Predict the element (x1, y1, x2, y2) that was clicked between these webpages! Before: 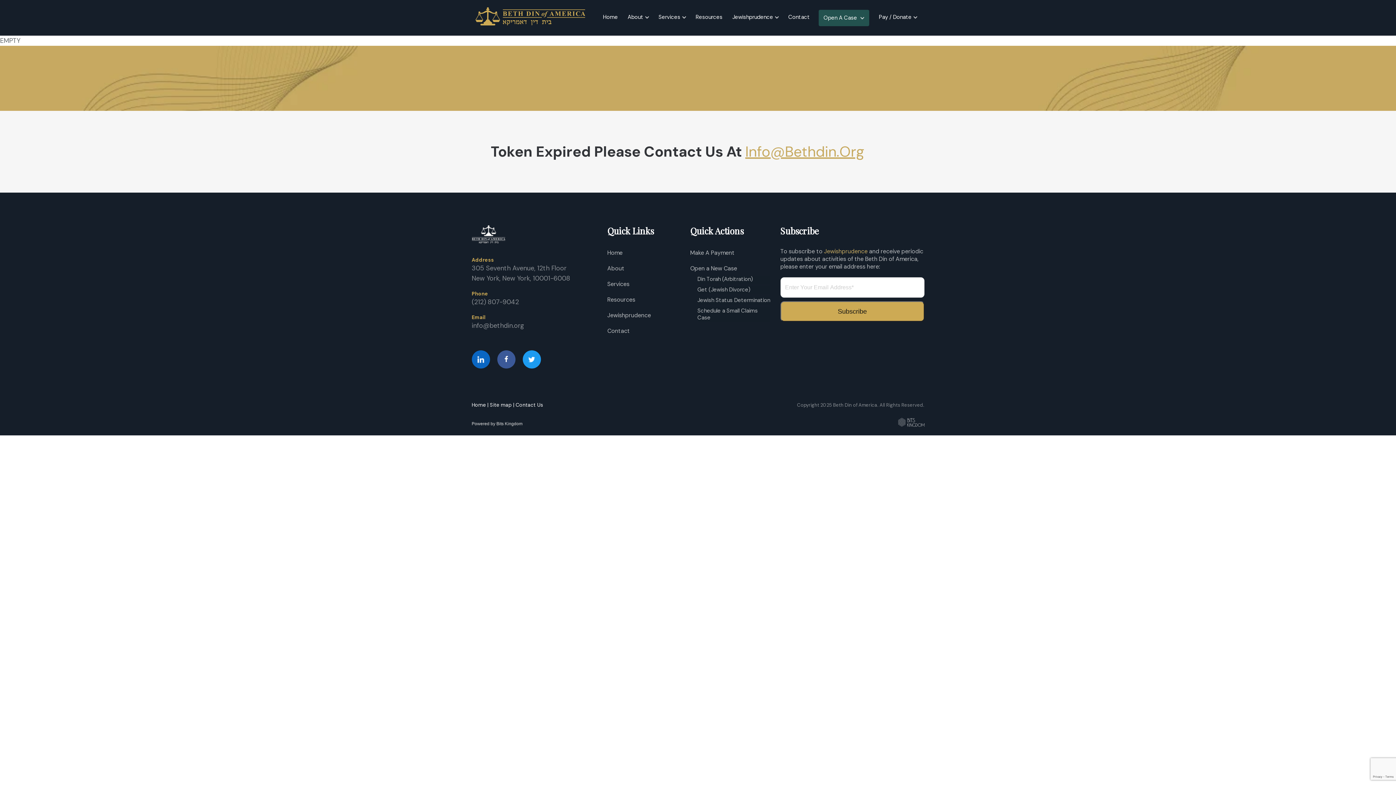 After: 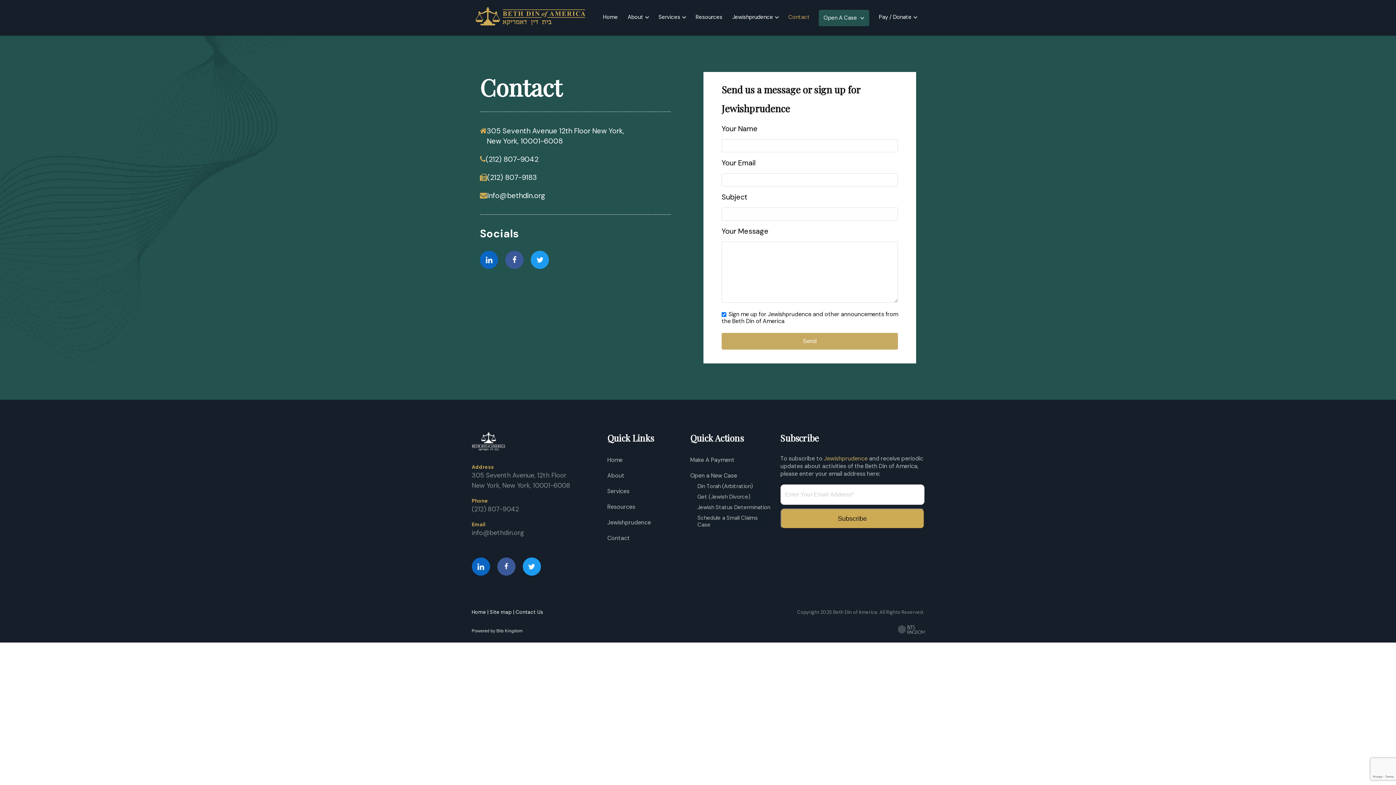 Action: bbox: (515, 401, 543, 409) label: Contact Us